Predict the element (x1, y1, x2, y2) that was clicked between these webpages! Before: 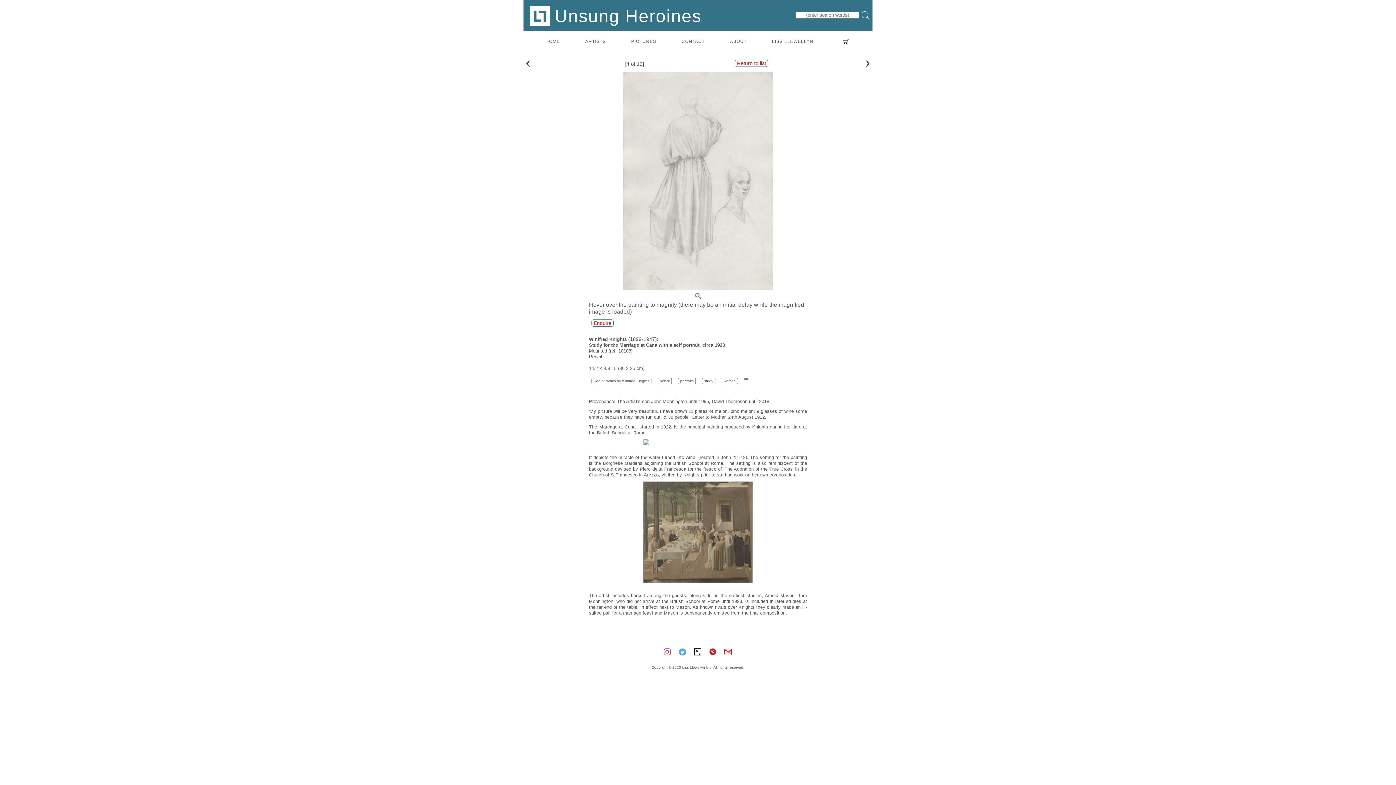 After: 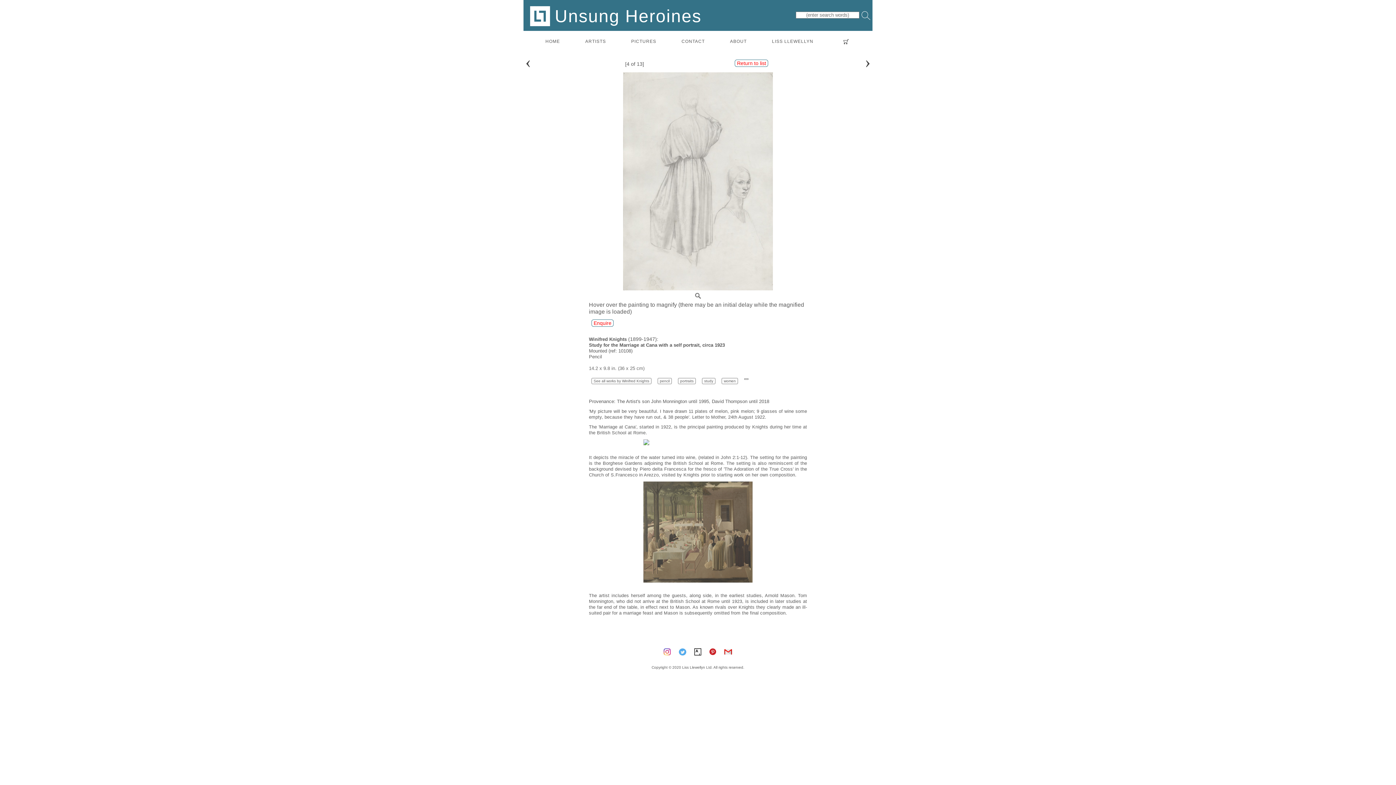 Action: bbox: (744, 378, 748, 380)